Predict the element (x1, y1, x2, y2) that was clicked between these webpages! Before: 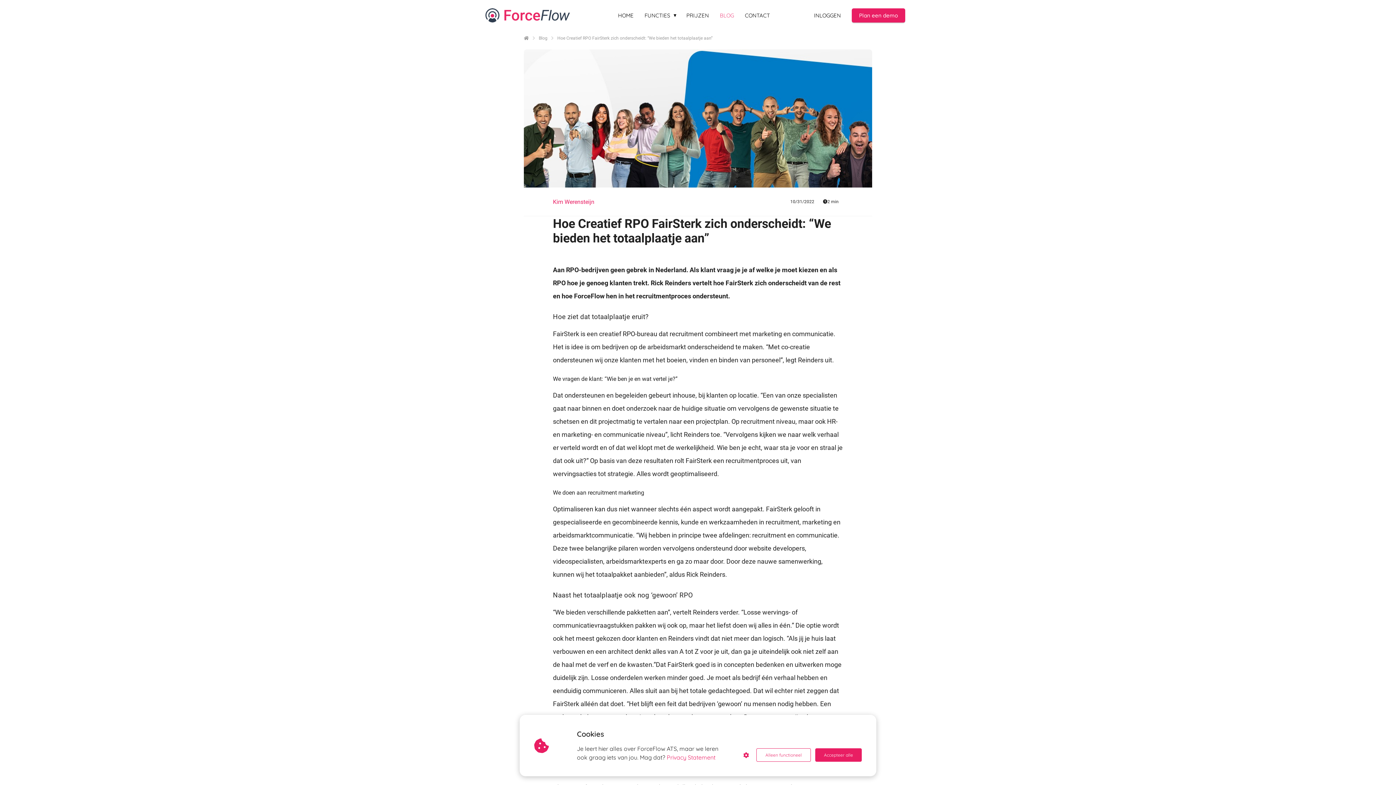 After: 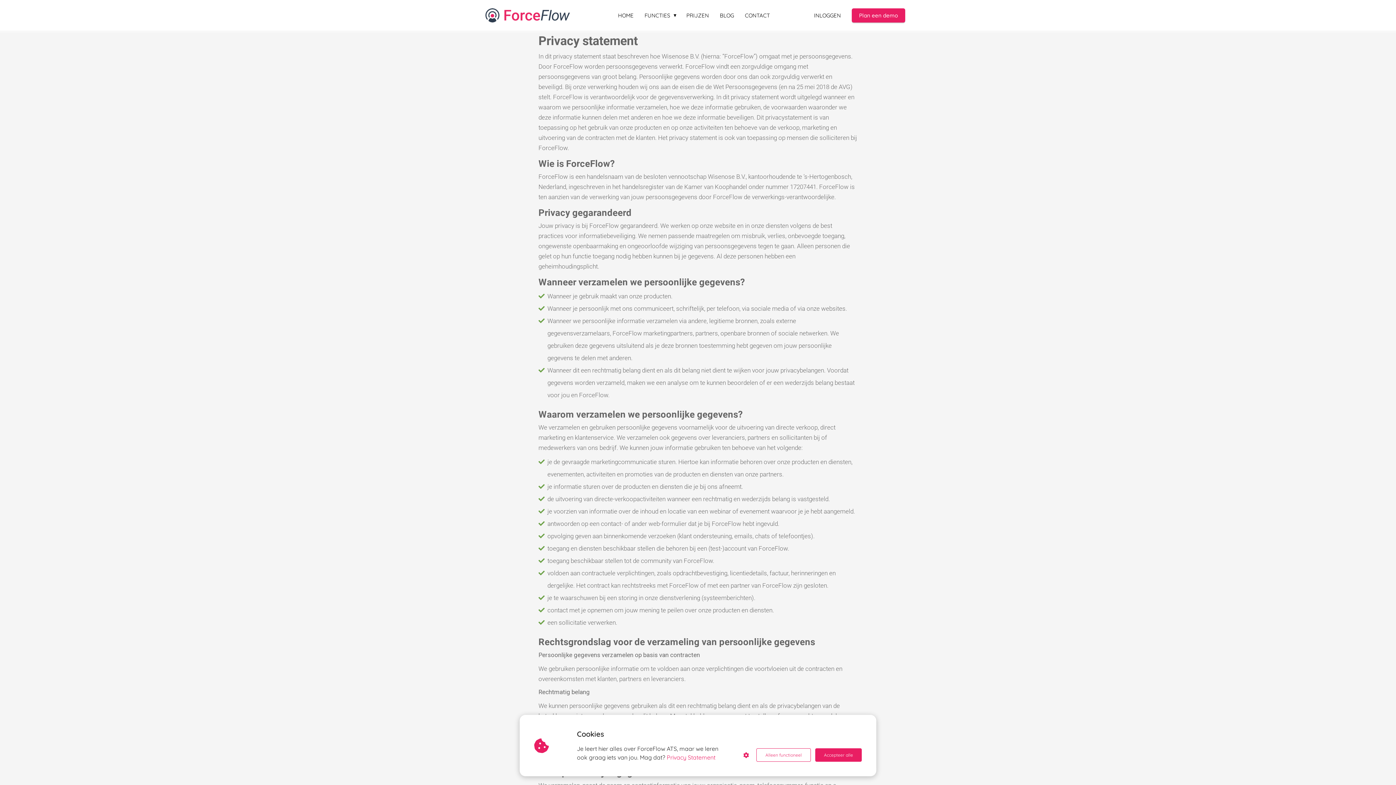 Action: bbox: (666, 753, 715, 762) label: Privacy Statement